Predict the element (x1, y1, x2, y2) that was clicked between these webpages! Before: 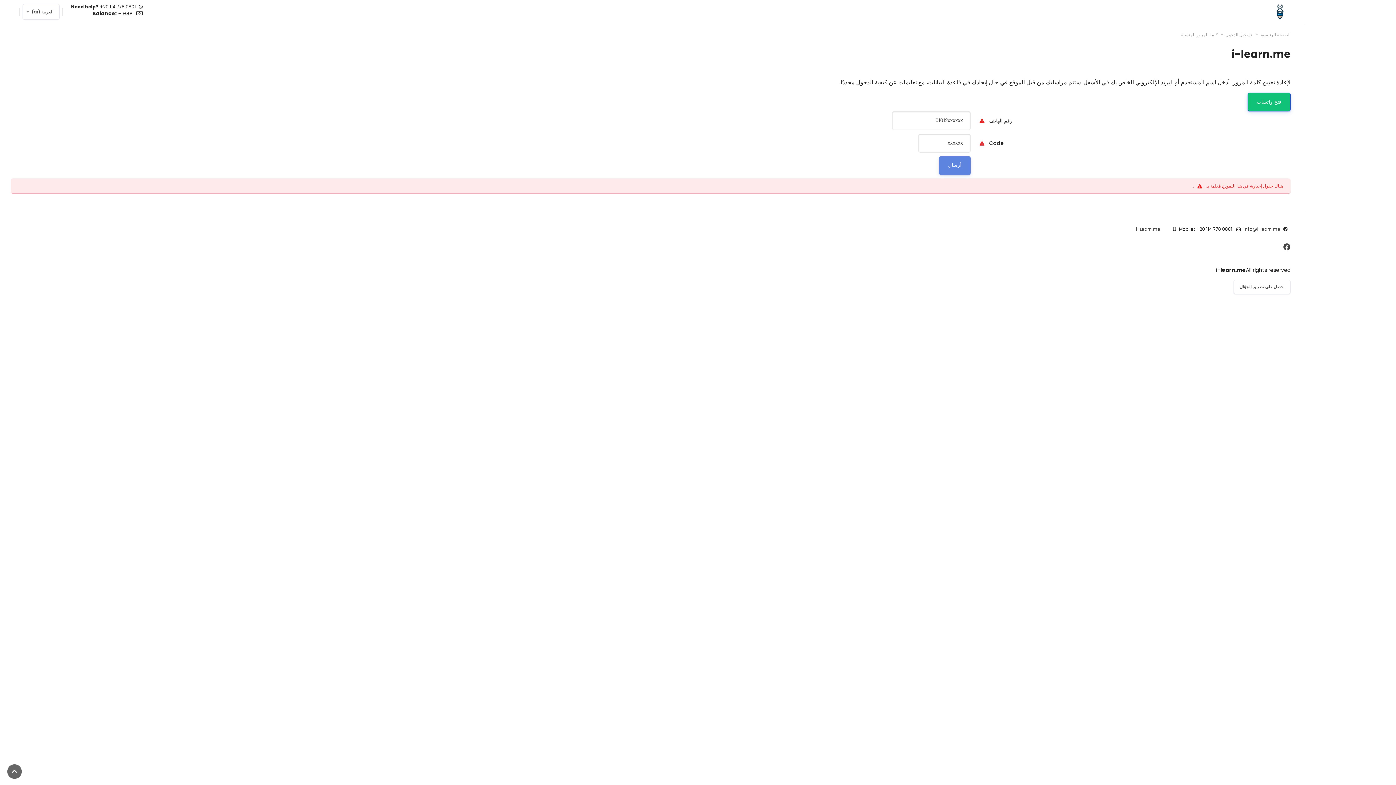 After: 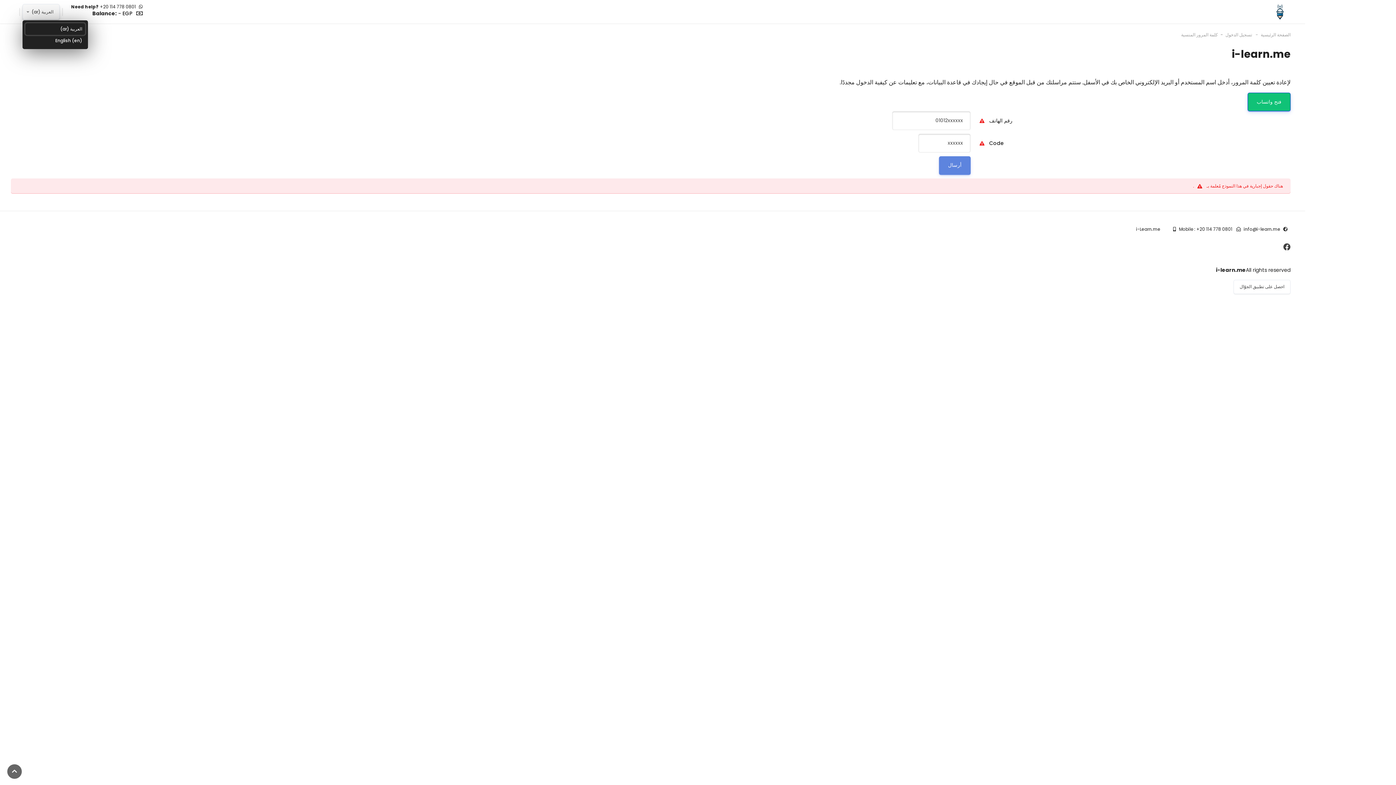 Action: bbox: (22, 3, 59, 19) label: العربية ‎(ar)‎